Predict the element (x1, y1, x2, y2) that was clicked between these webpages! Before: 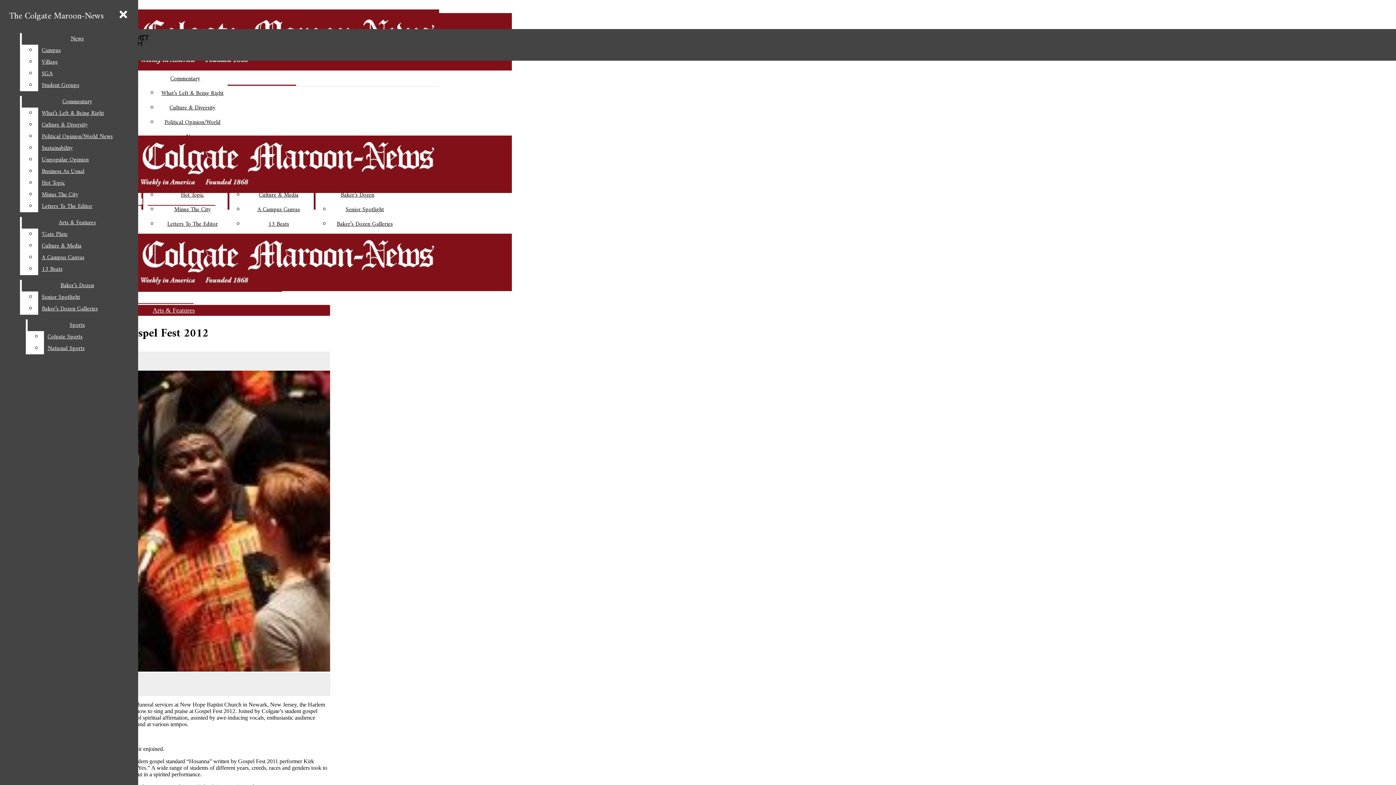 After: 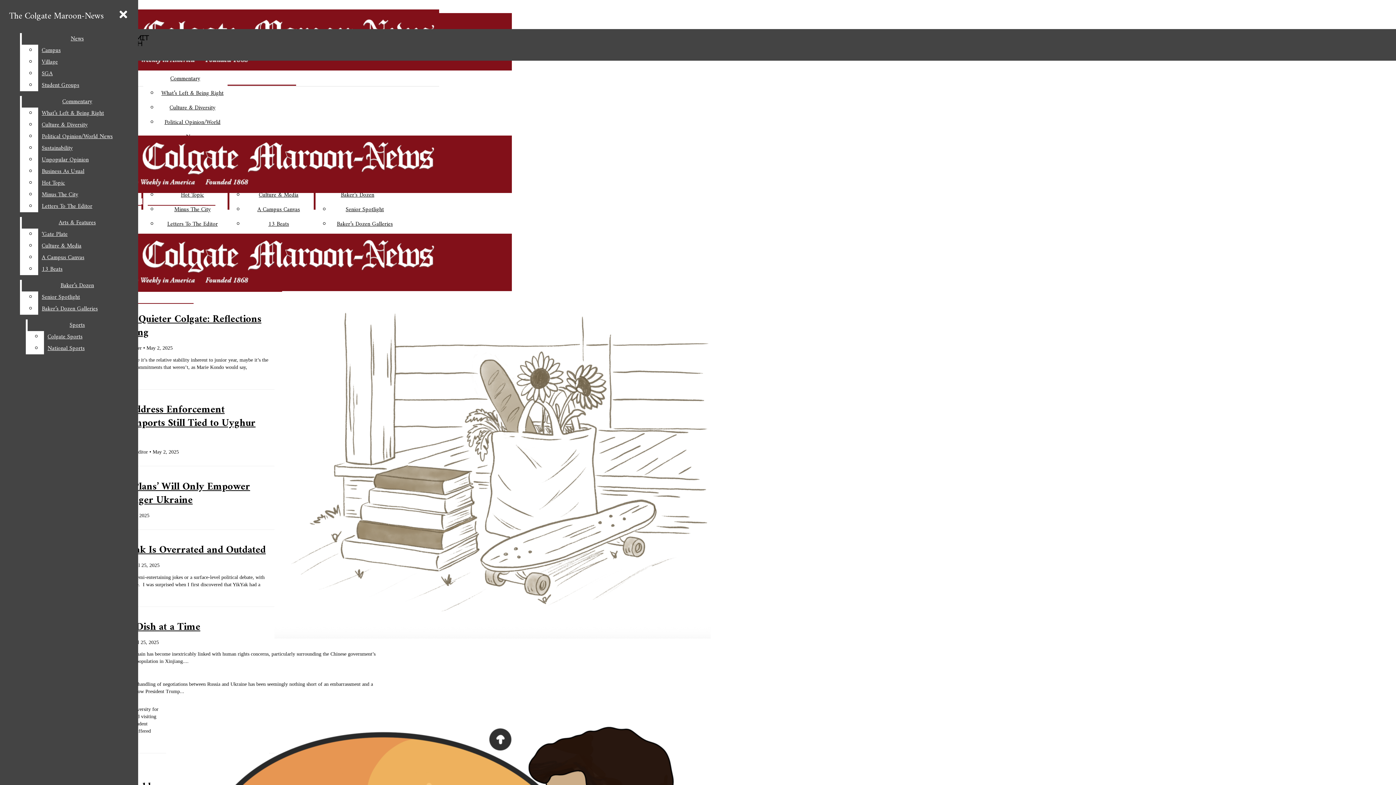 Action: bbox: (170, 73, 200, 84) label: Commentary